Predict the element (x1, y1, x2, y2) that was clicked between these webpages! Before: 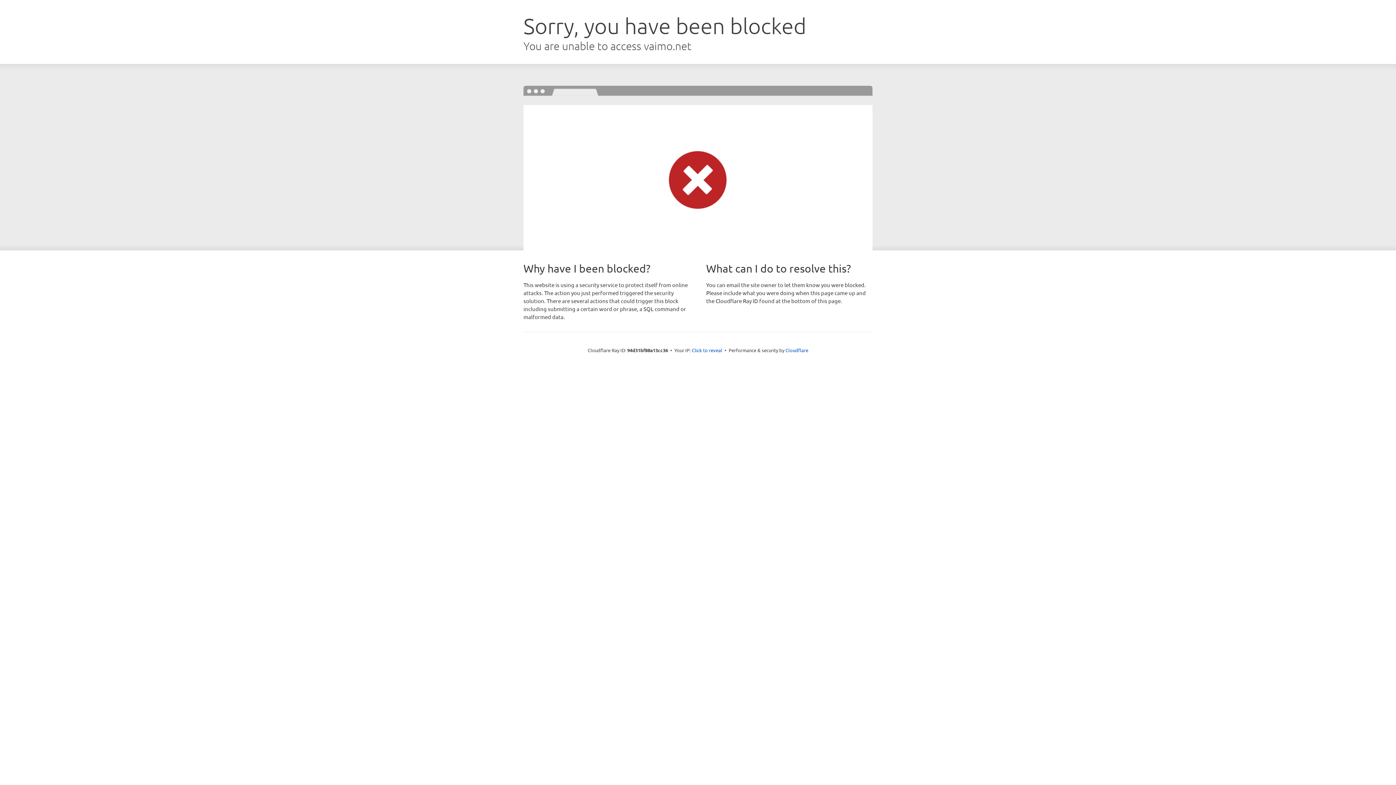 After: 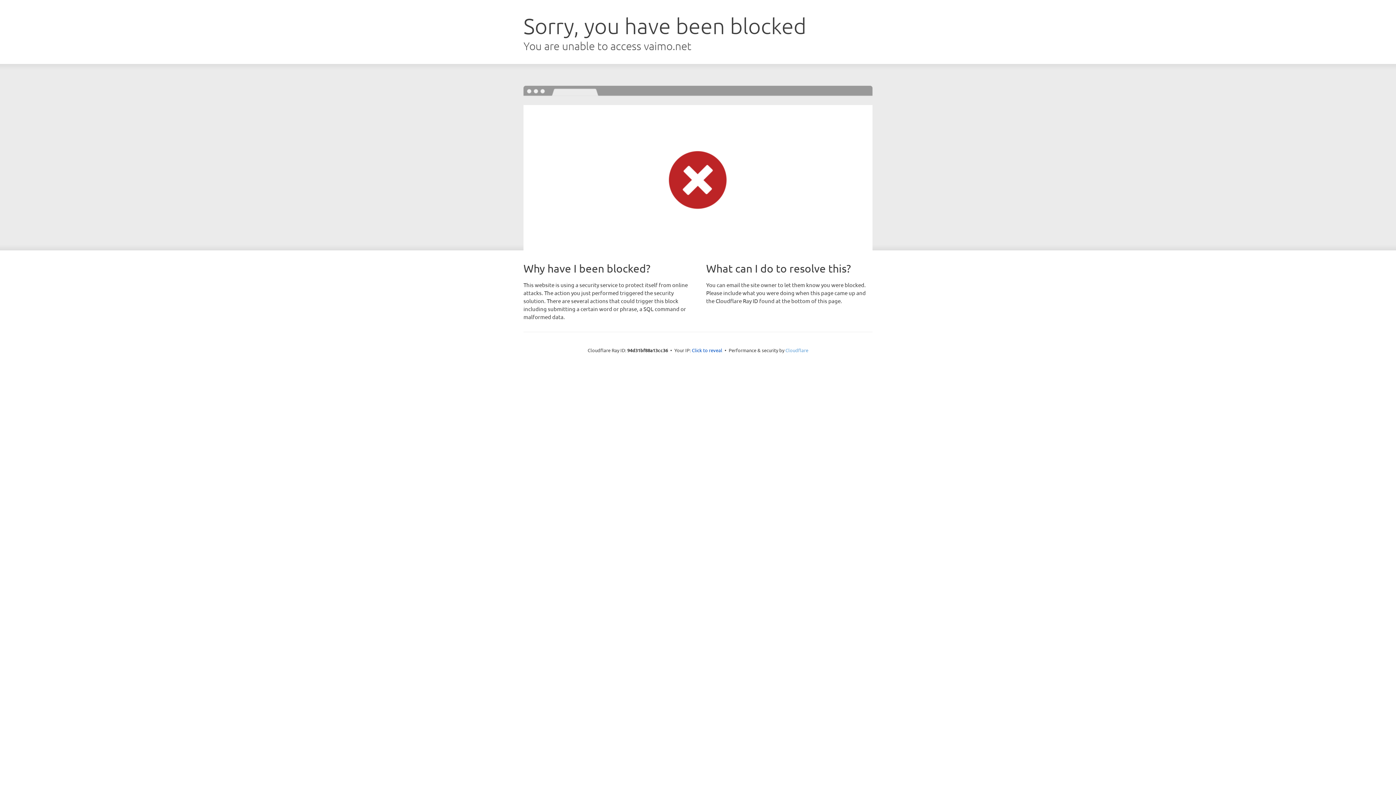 Action: bbox: (785, 347, 808, 353) label: Cloudflare